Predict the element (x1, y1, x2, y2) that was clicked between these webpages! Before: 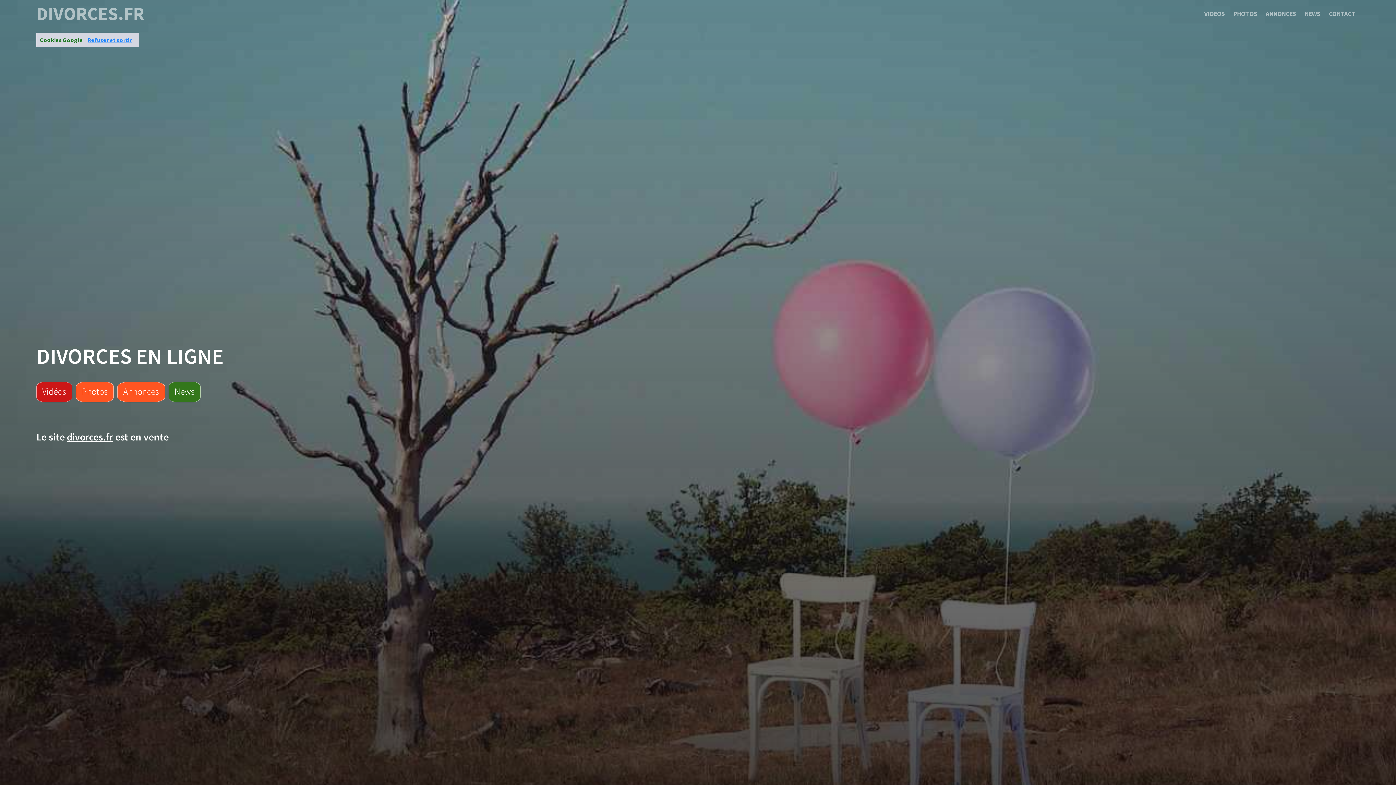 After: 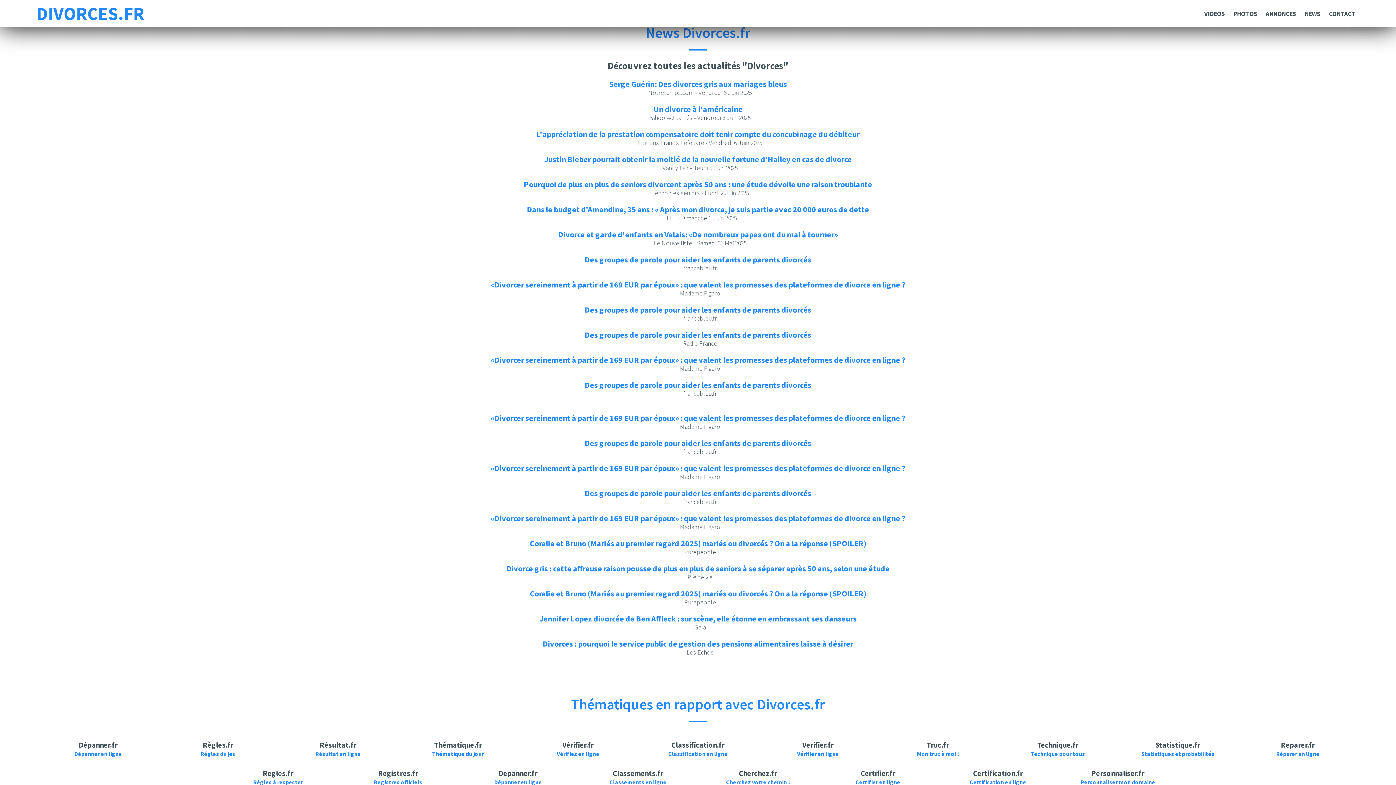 Action: label: News bbox: (168, 381, 200, 402)